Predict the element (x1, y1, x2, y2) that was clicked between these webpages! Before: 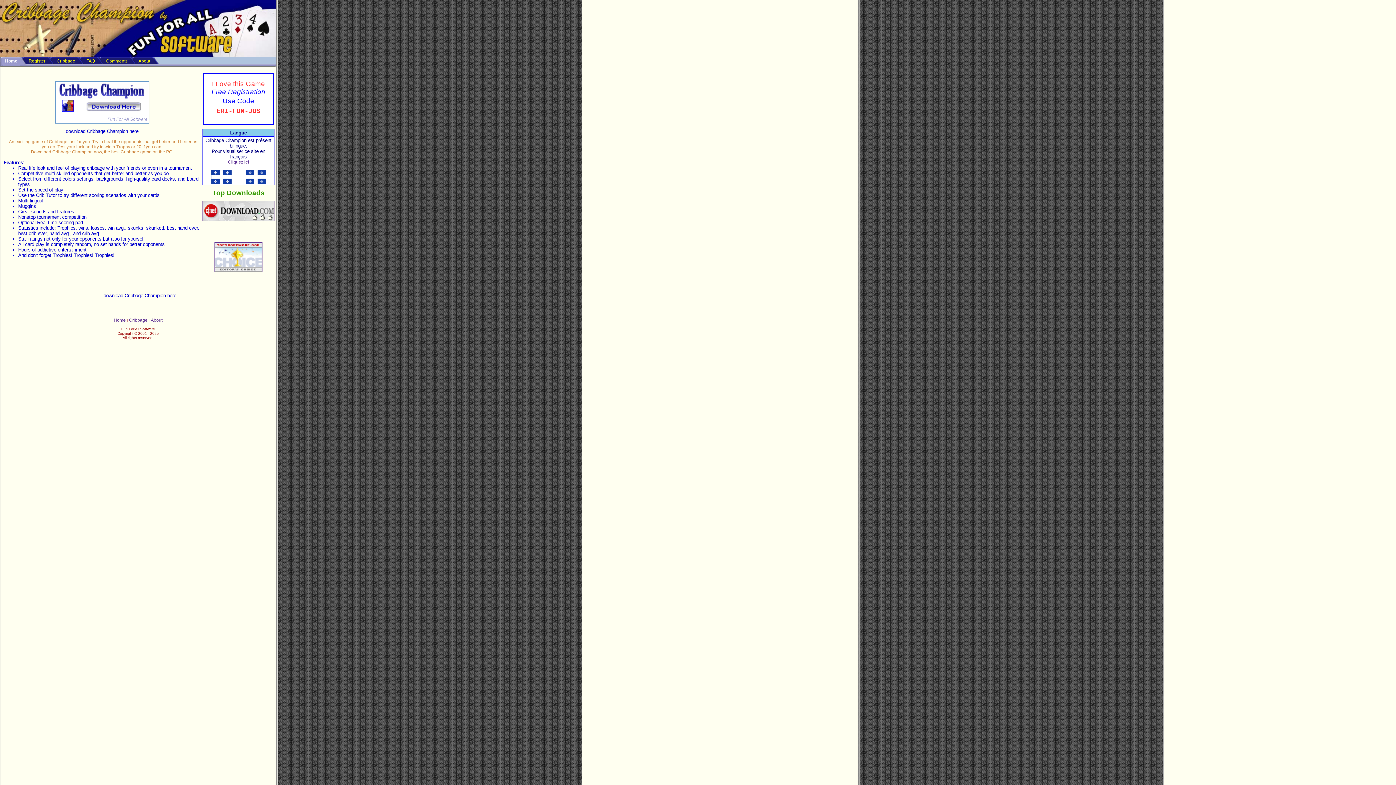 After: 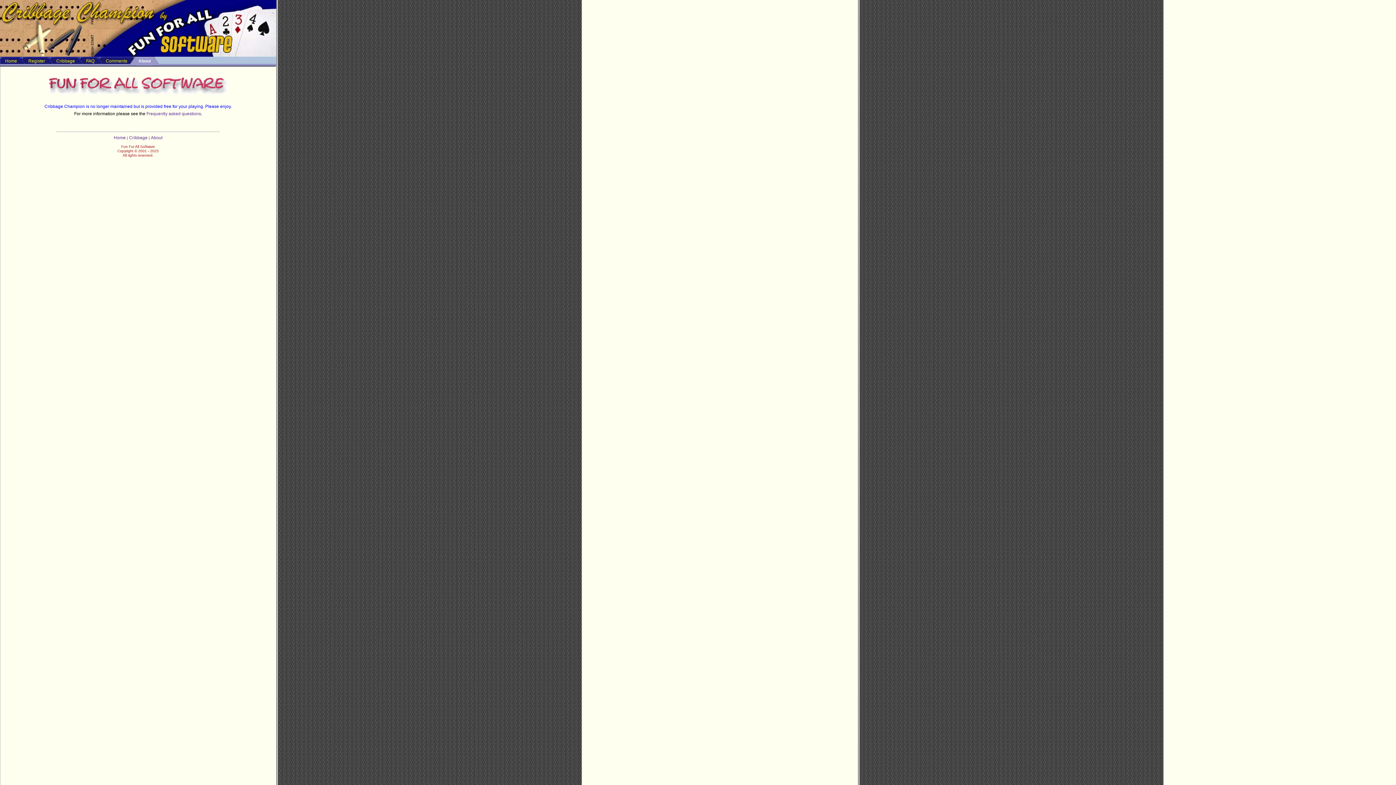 Action: bbox: (150, 317, 162, 322) label: About